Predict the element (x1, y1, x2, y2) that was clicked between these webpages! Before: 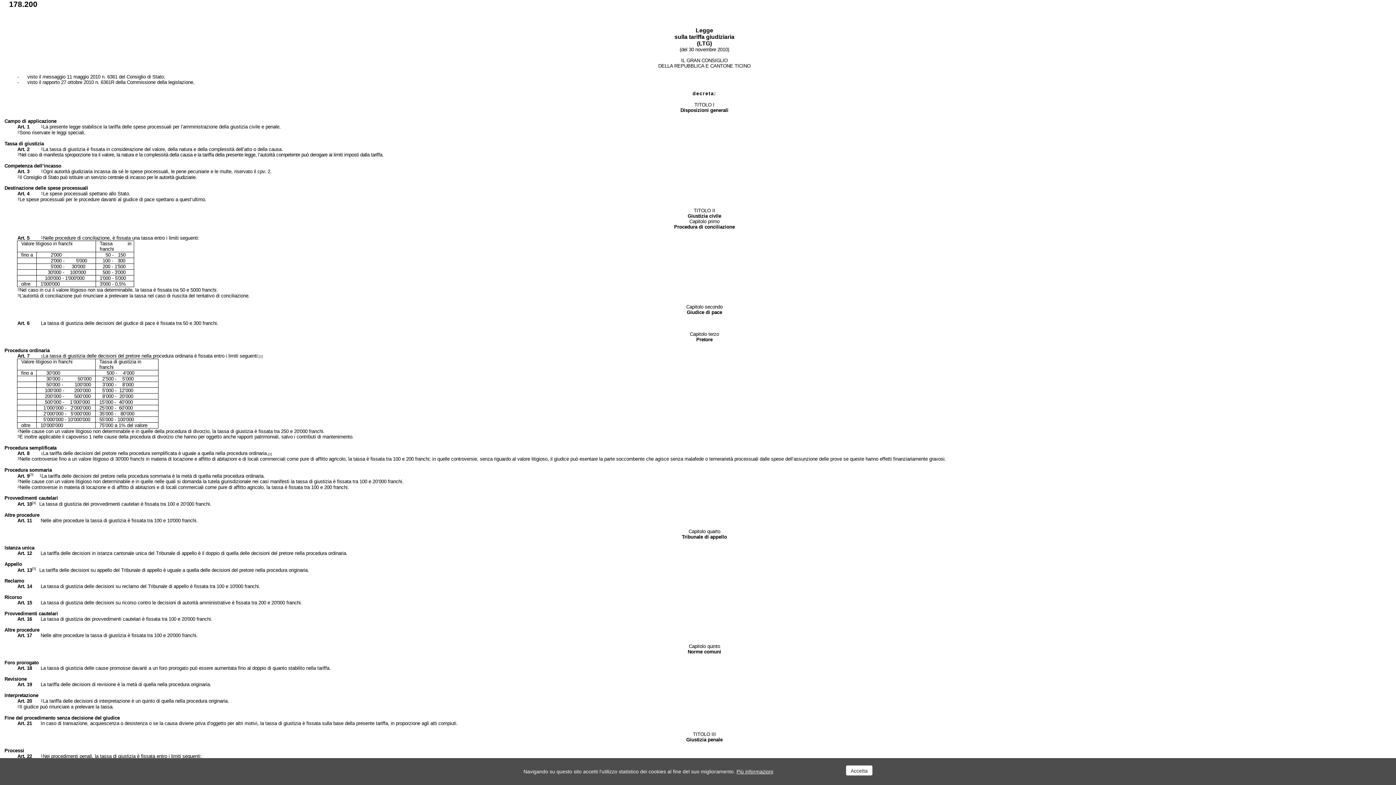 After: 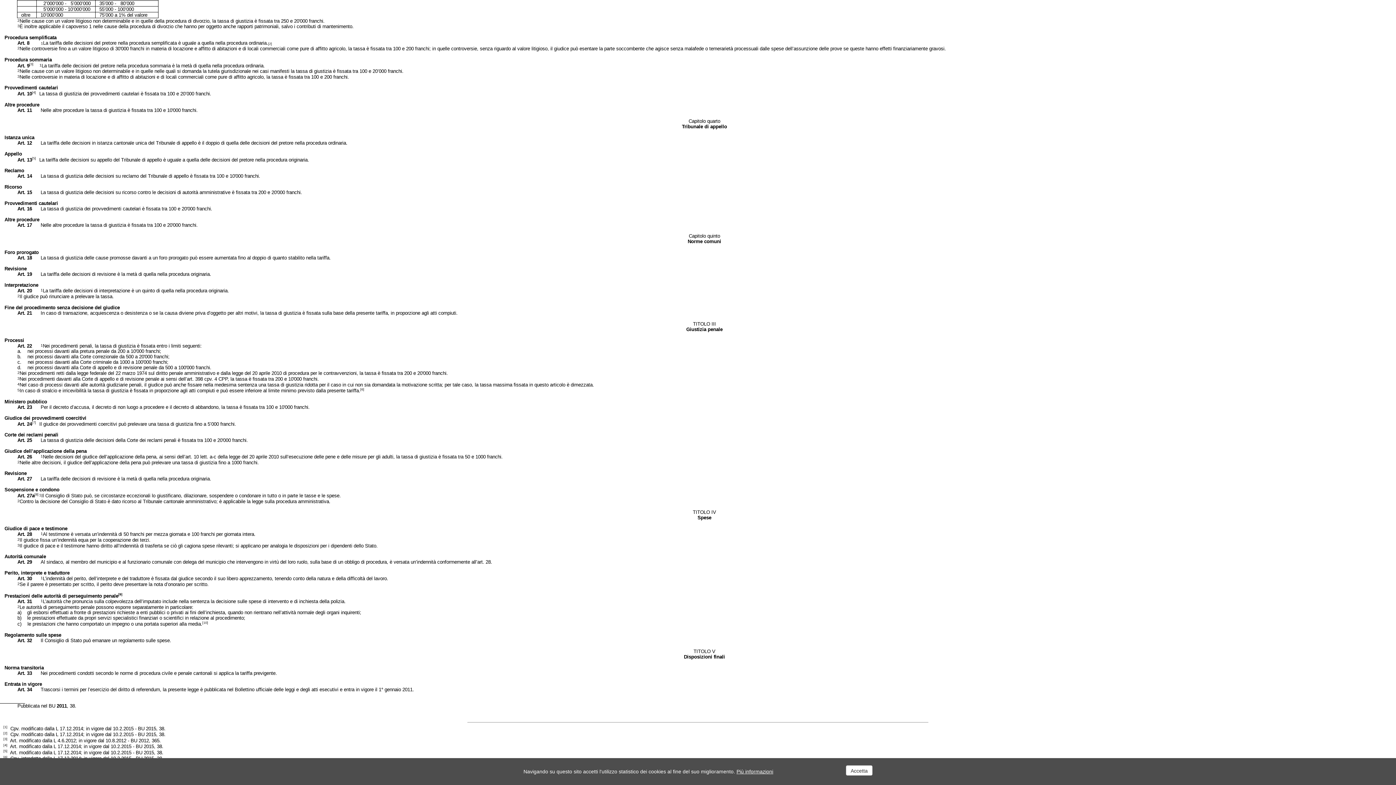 Action: bbox: (268, 451, 272, 457) label: [2]